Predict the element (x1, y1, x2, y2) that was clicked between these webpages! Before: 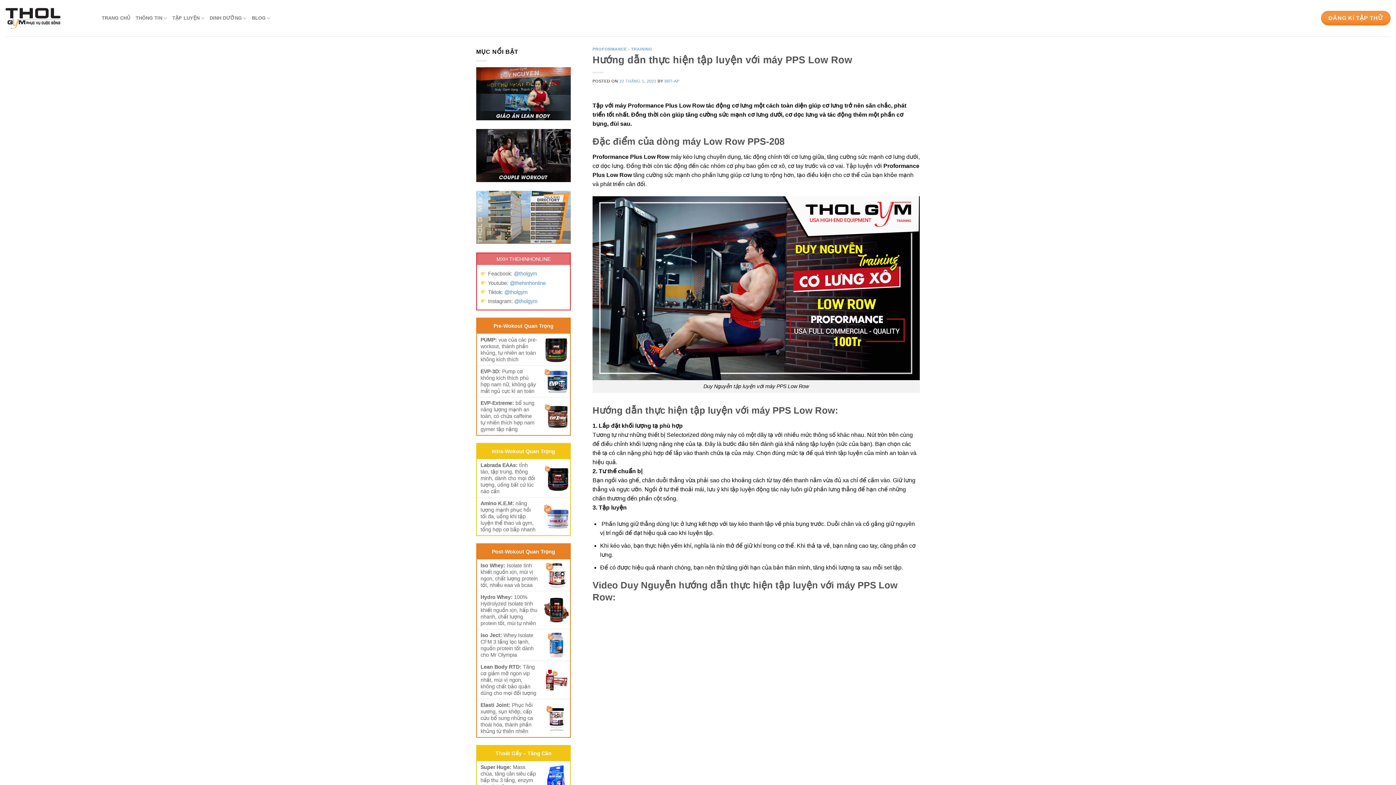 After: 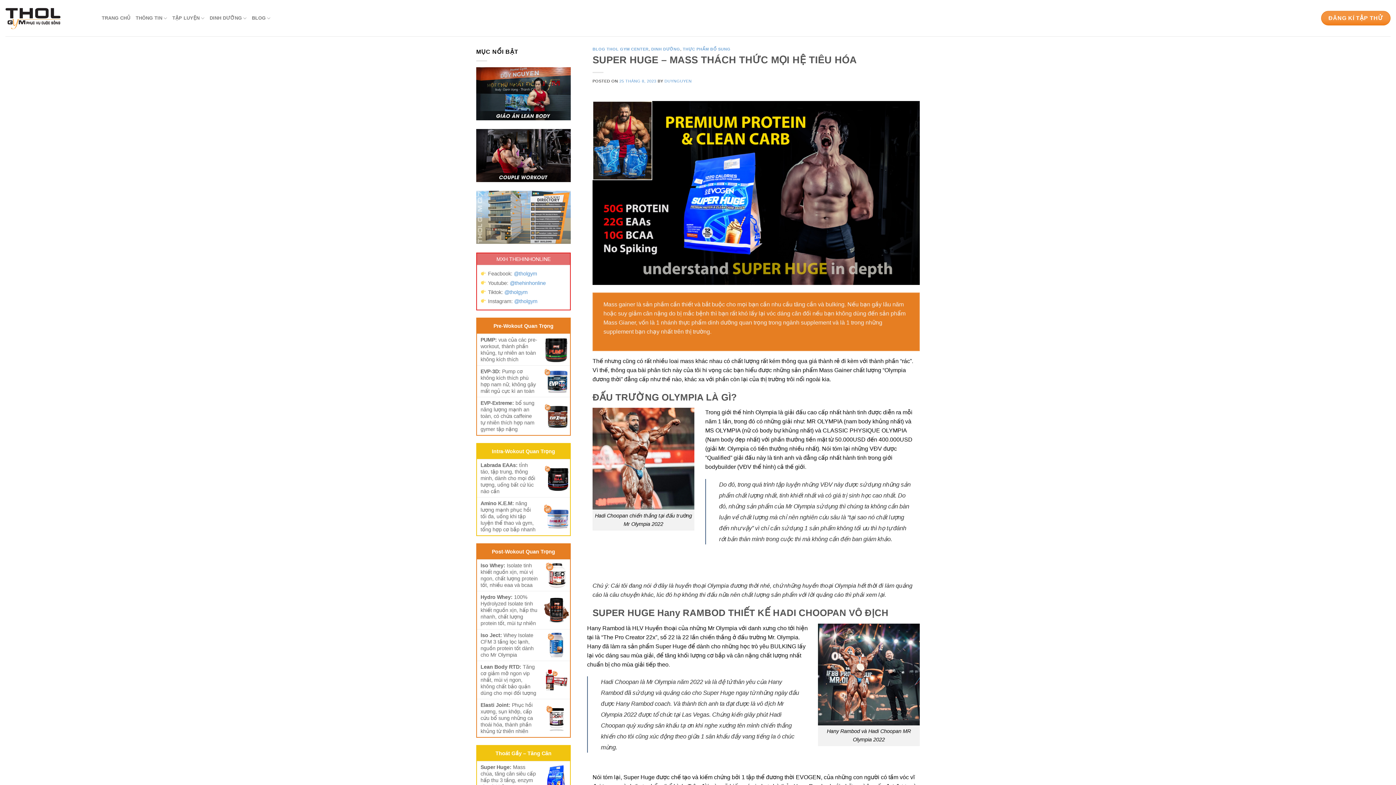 Action: bbox: (543, 764, 570, 790)